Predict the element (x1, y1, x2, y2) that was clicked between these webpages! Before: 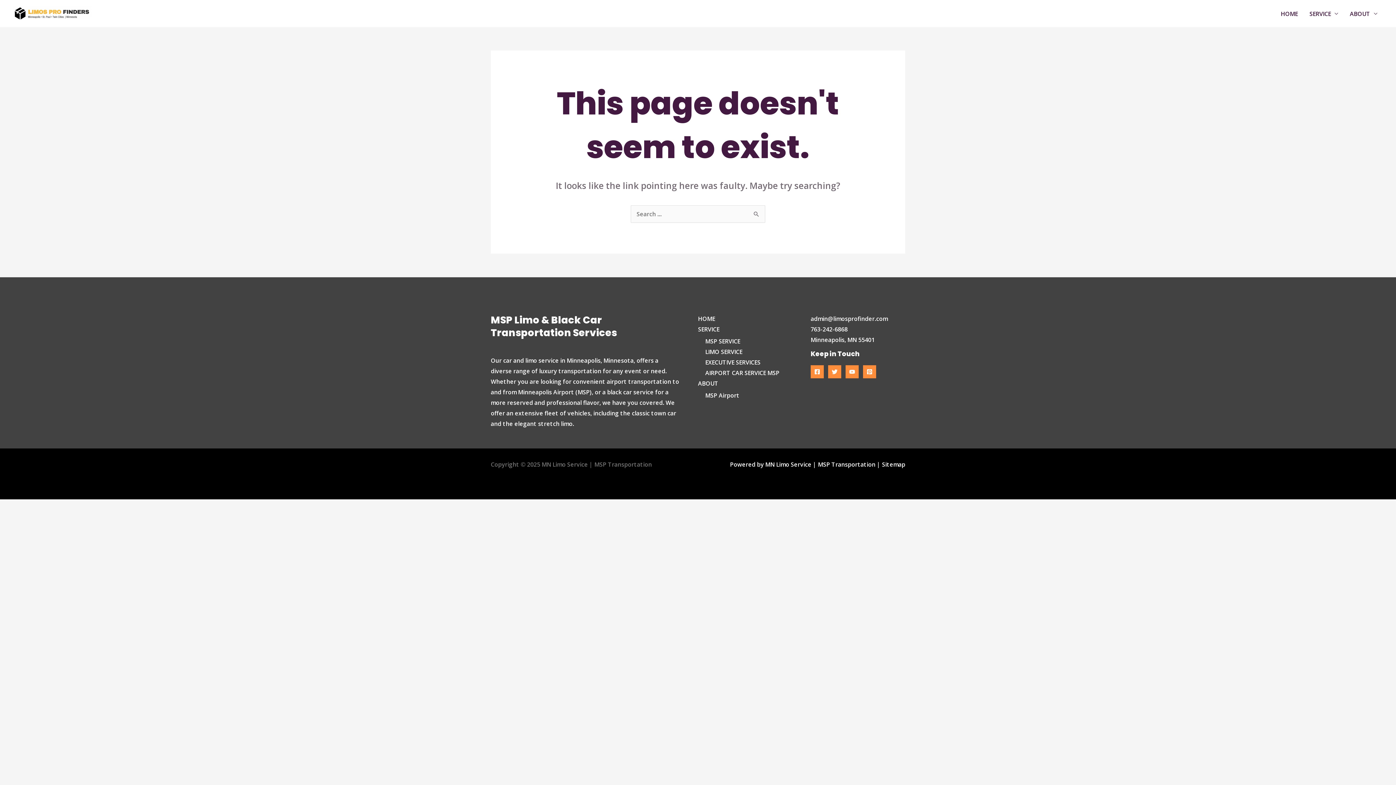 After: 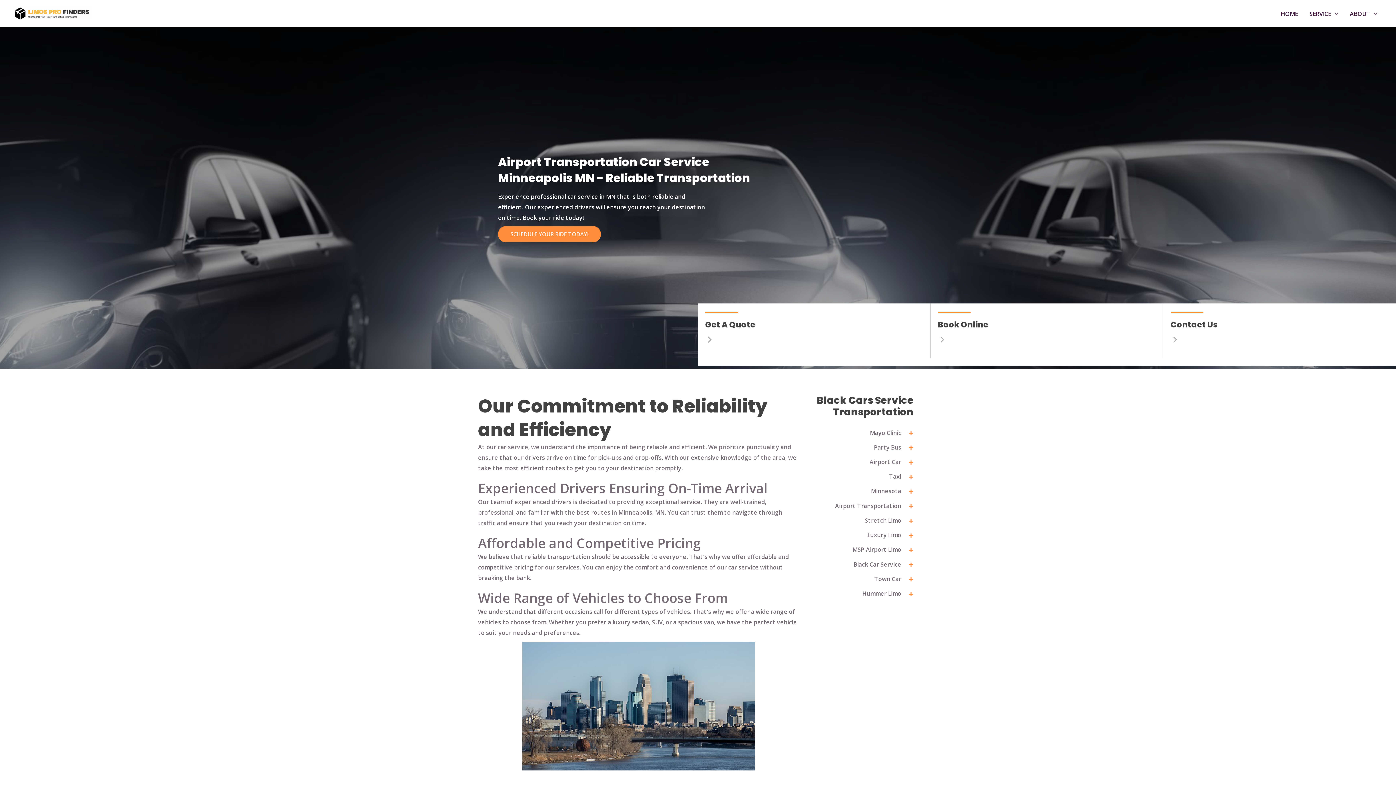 Action: bbox: (705, 337, 740, 345) label: MSP SERVICE